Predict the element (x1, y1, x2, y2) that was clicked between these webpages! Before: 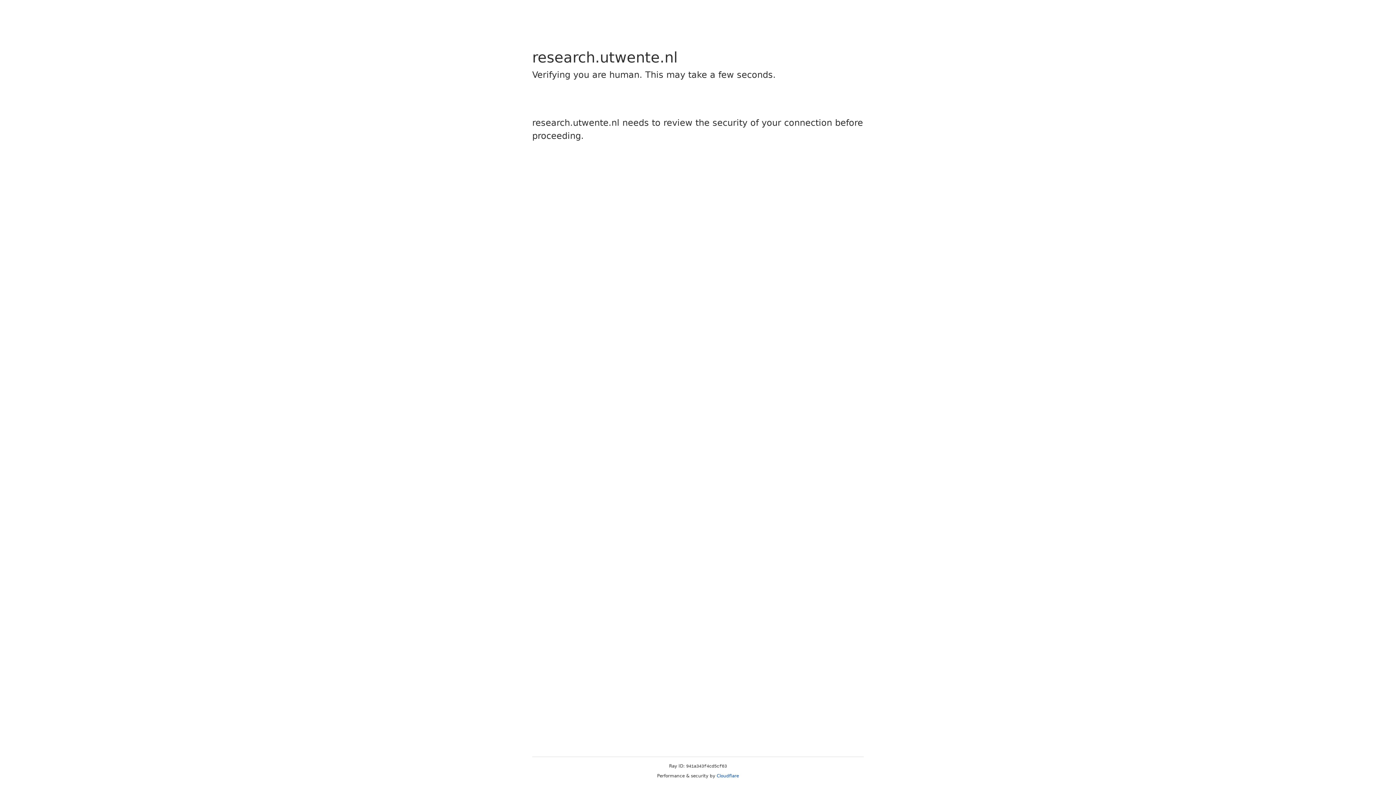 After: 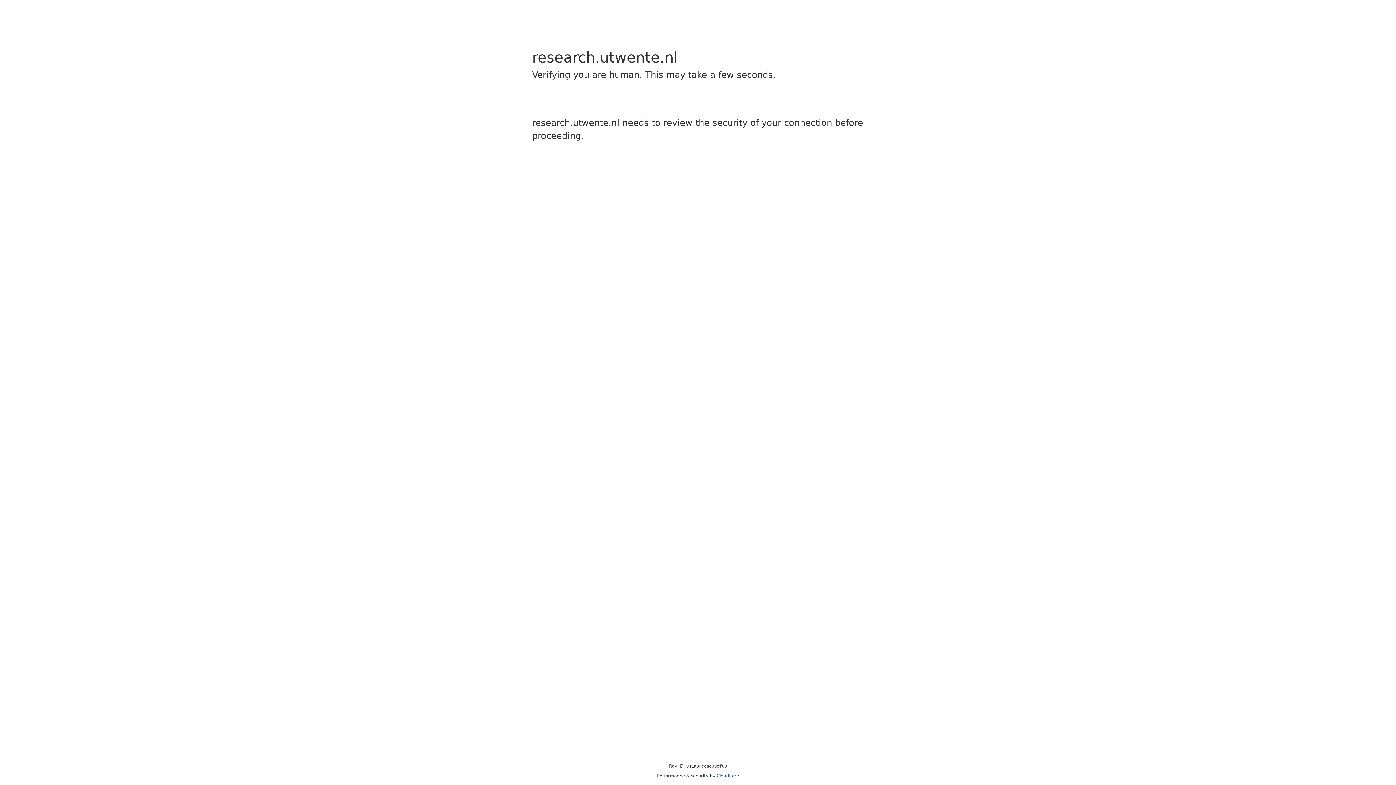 Action: label: Cloudflare bbox: (716, 773, 739, 778)